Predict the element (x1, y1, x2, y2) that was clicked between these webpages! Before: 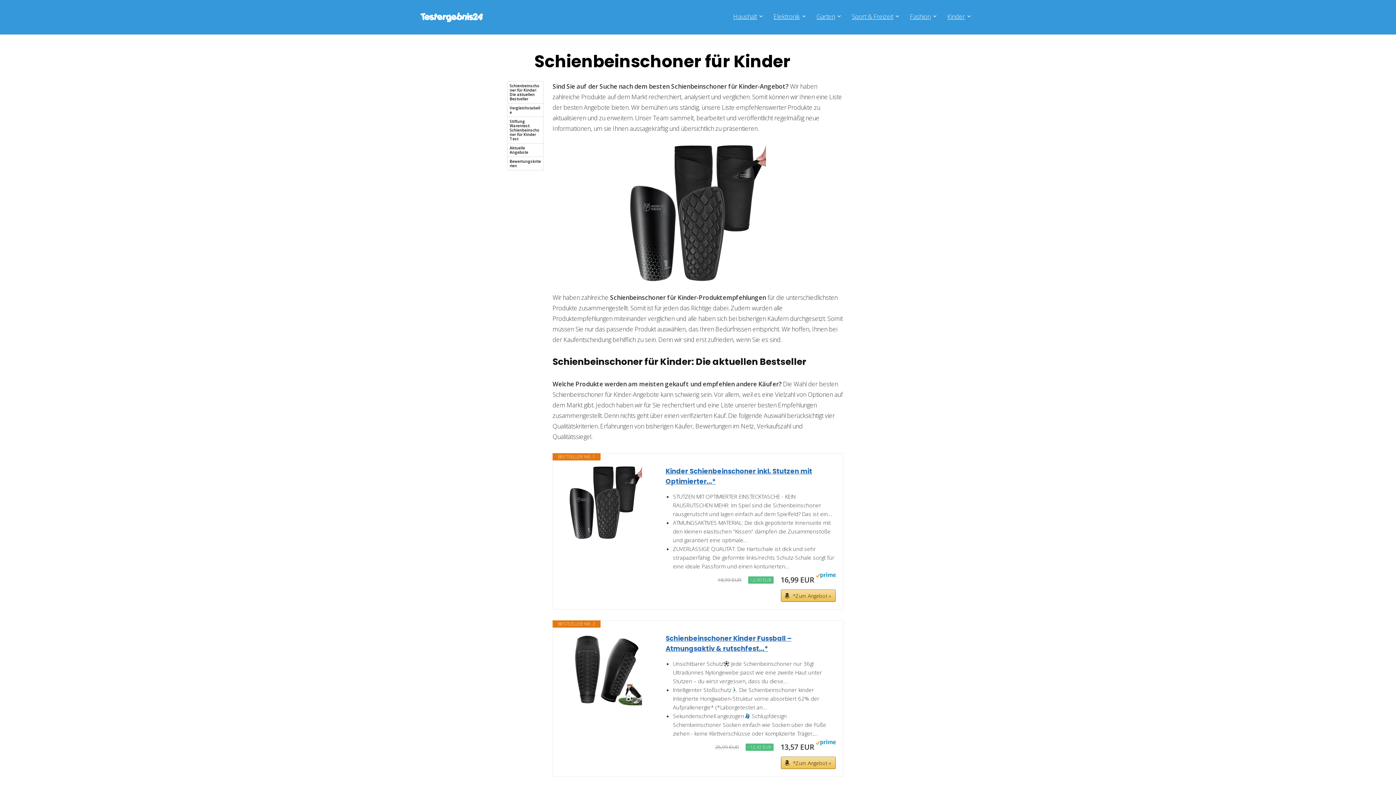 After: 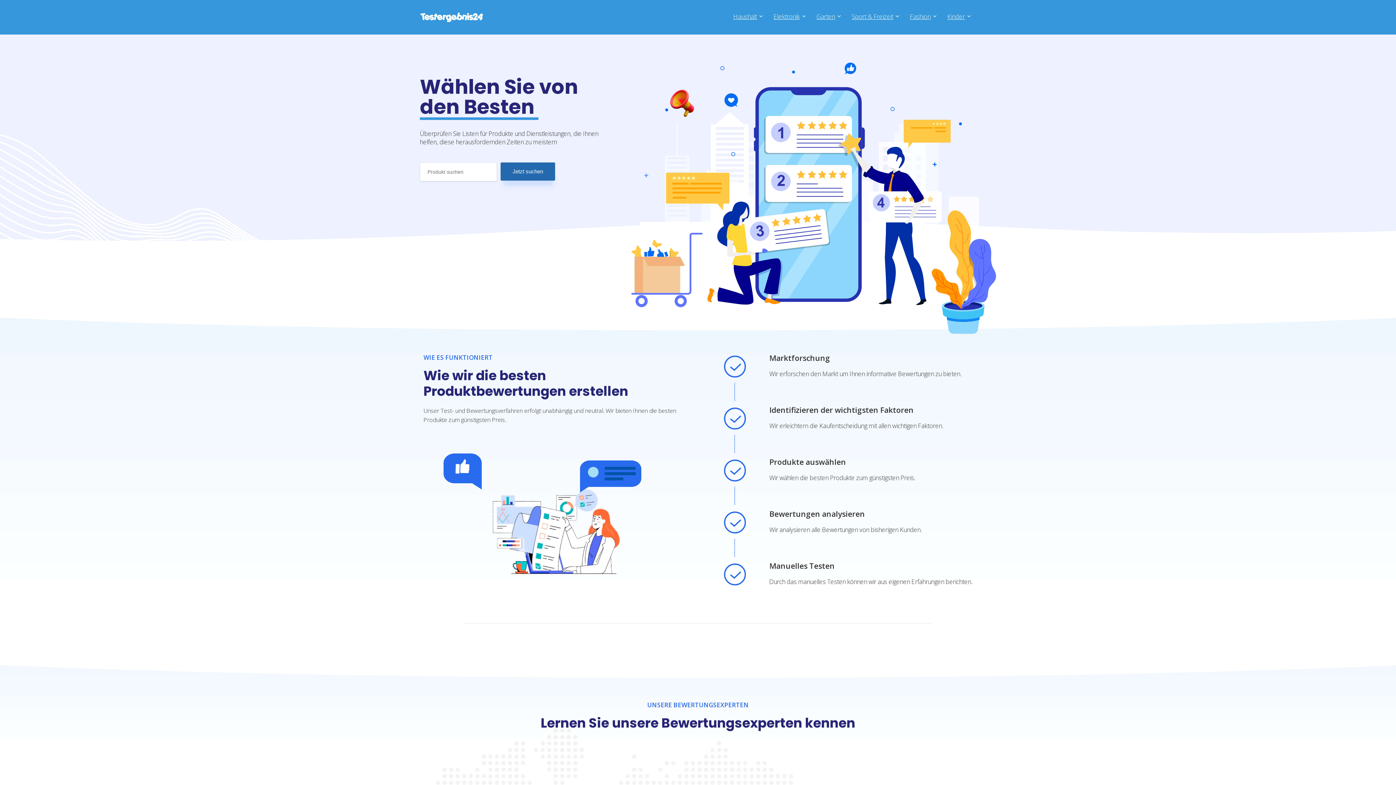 Action: bbox: (420, 8, 483, 15)